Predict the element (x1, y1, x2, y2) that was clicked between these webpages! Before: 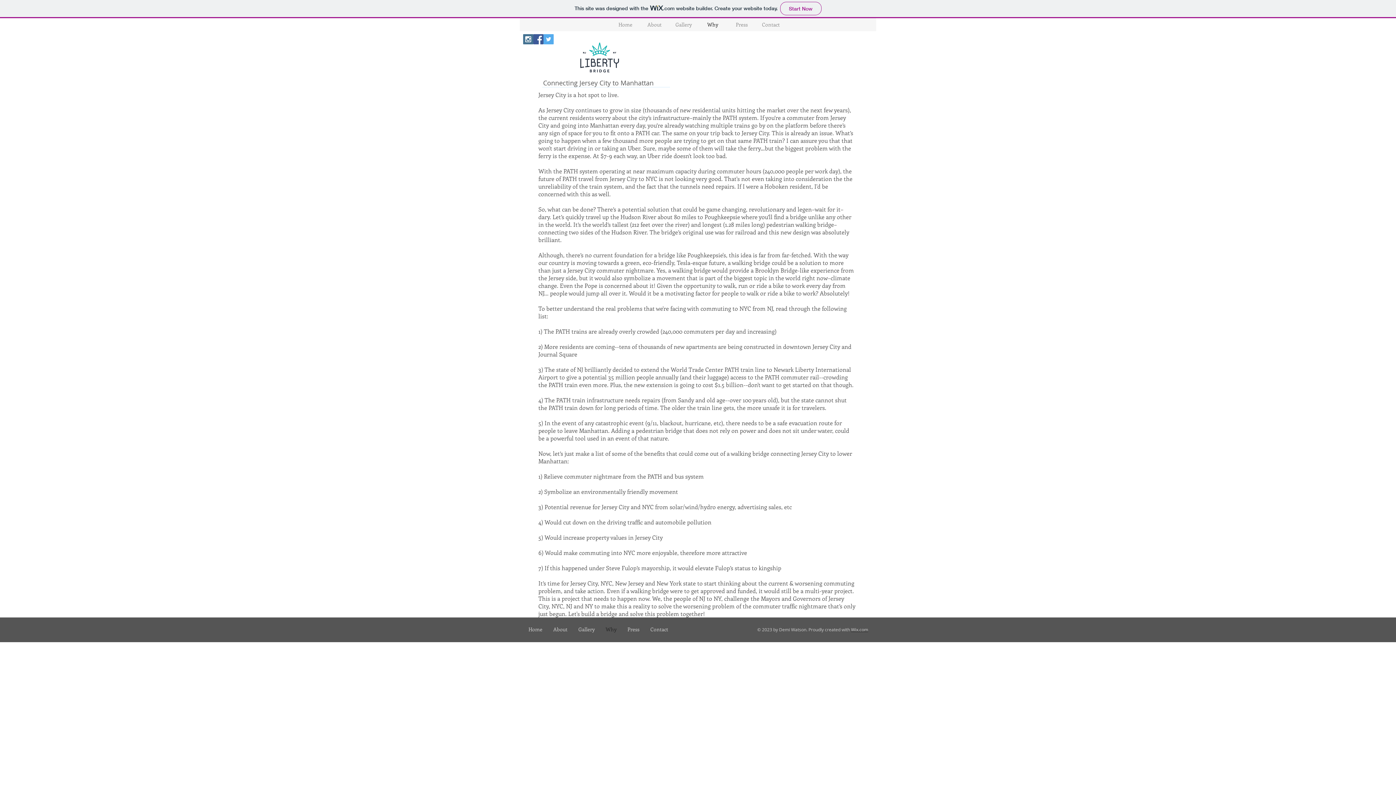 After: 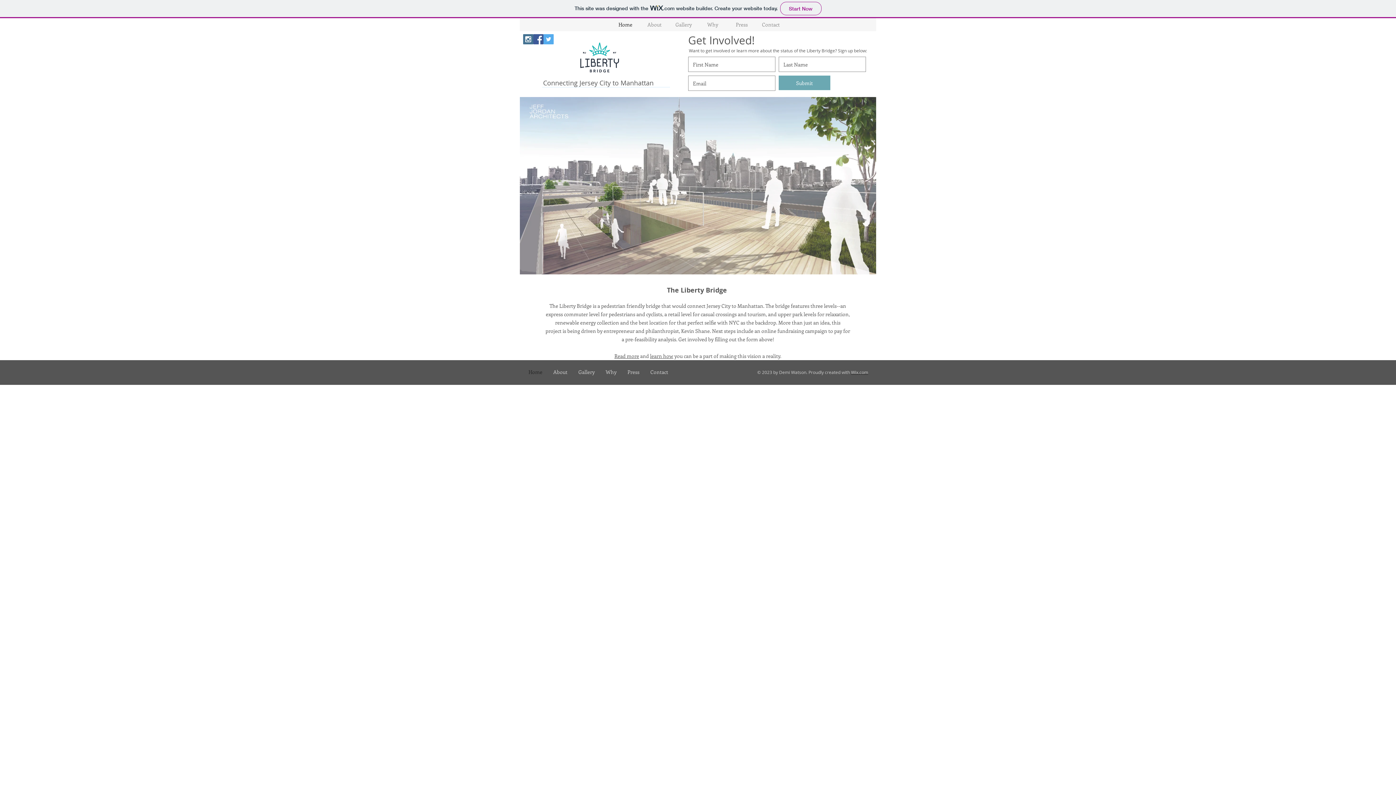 Action: label: Home bbox: (610, 18, 640, 31)